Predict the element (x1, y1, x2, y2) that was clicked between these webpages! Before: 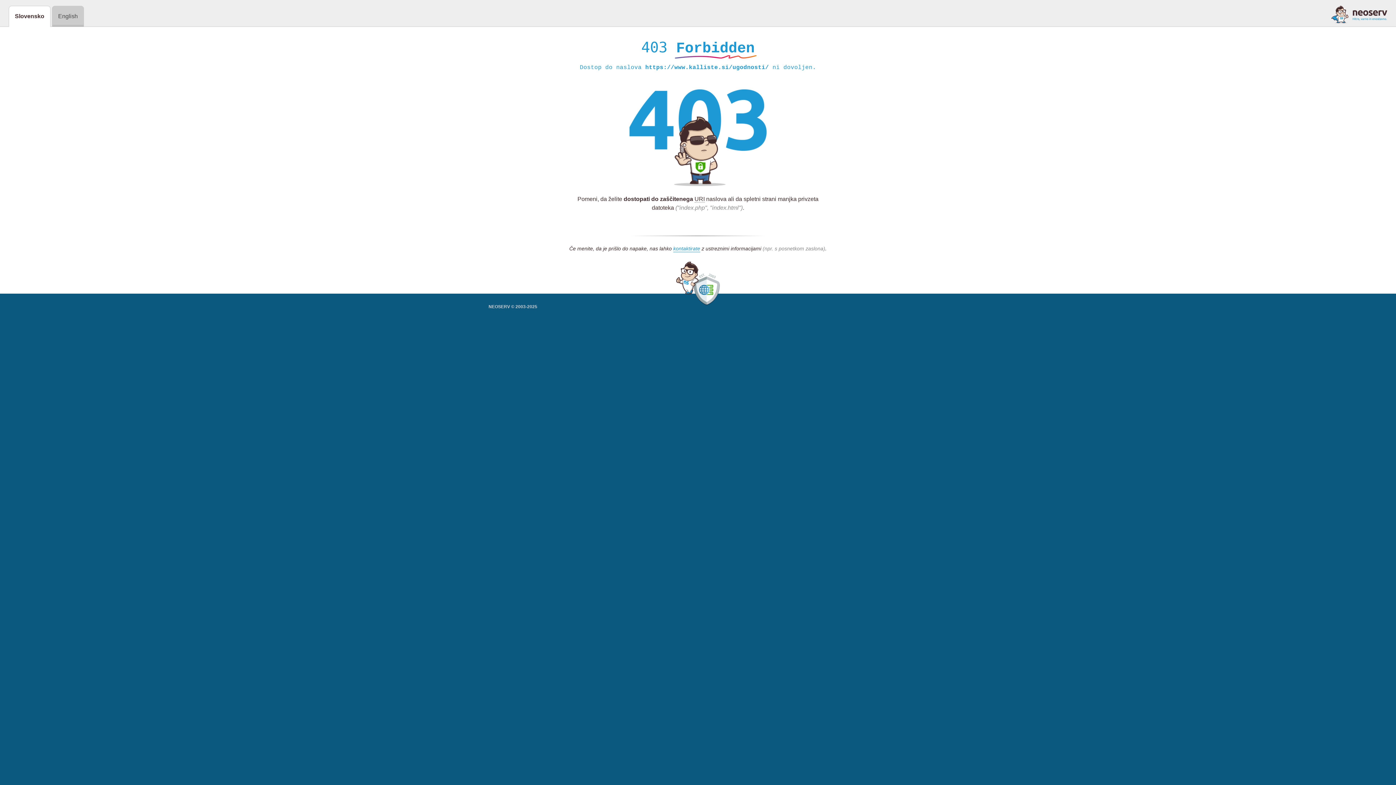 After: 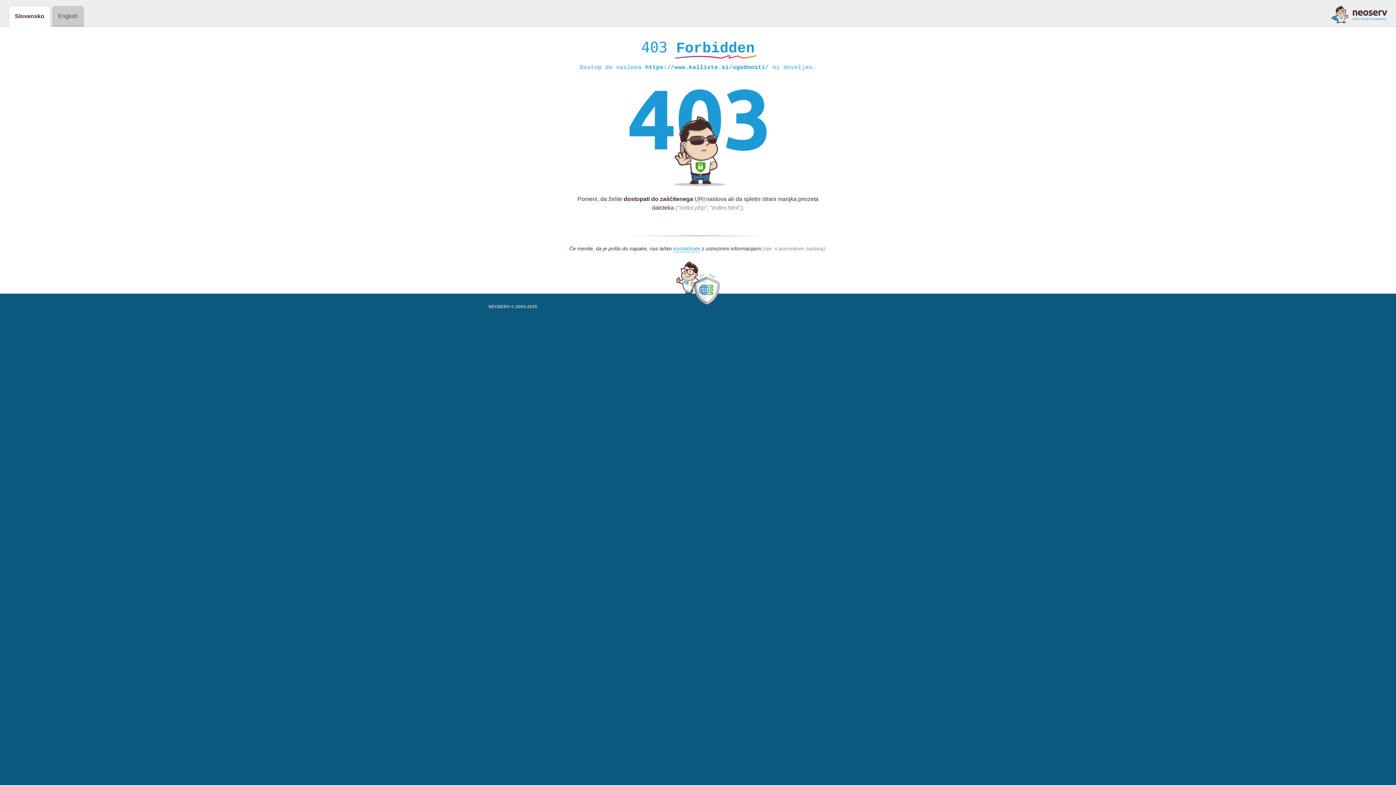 Action: bbox: (1331, 5, 1387, 23)